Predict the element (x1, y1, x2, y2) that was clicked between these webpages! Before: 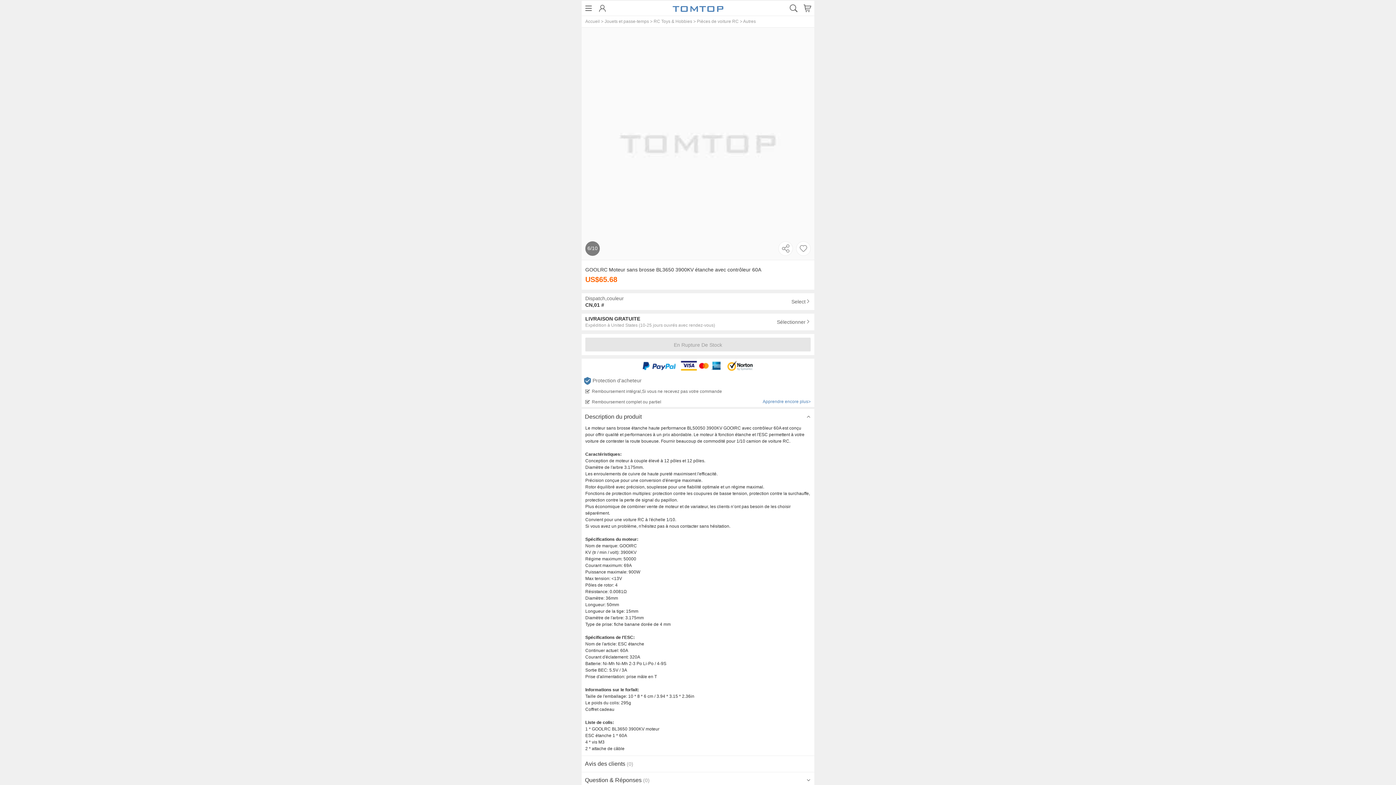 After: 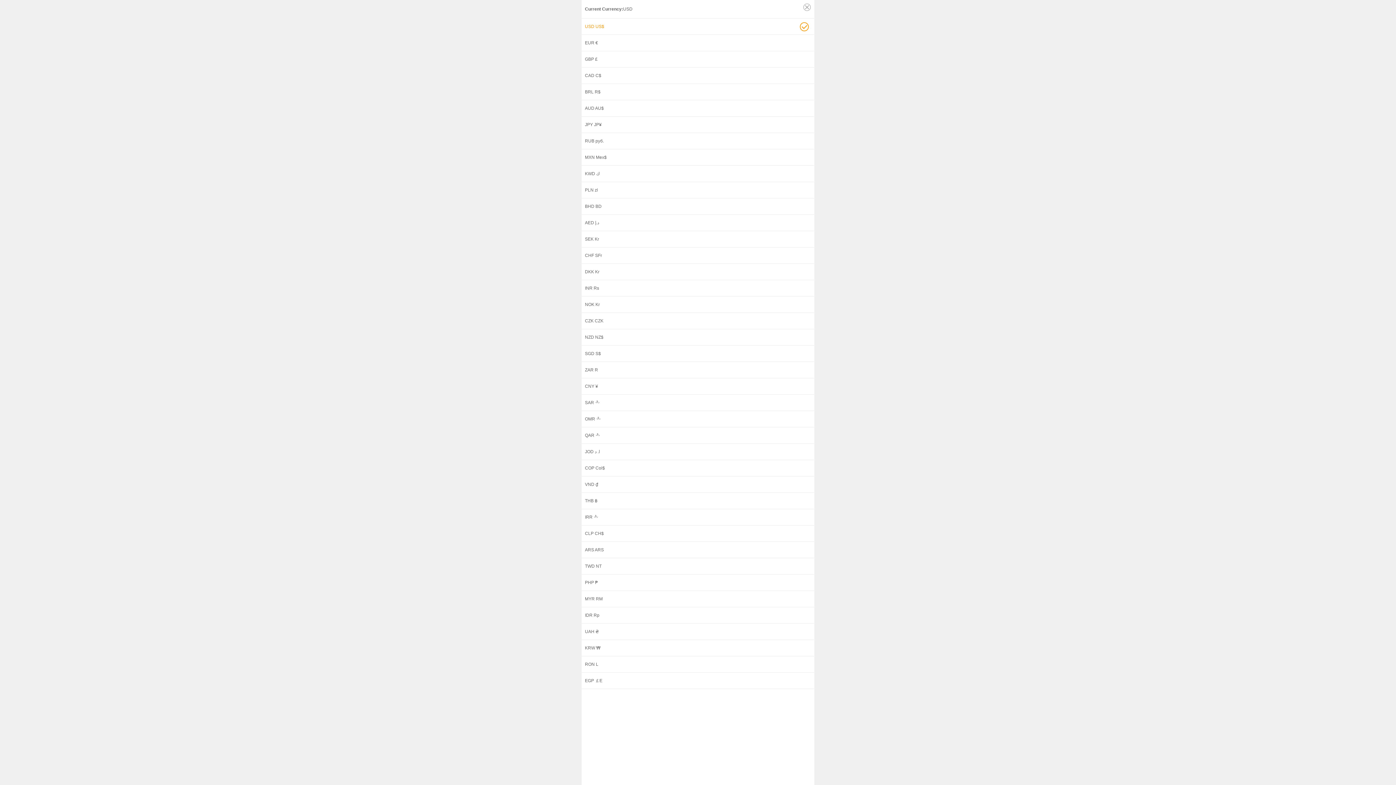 Action: bbox: (166, 181, 377, 197) label: monnaie
USD US$